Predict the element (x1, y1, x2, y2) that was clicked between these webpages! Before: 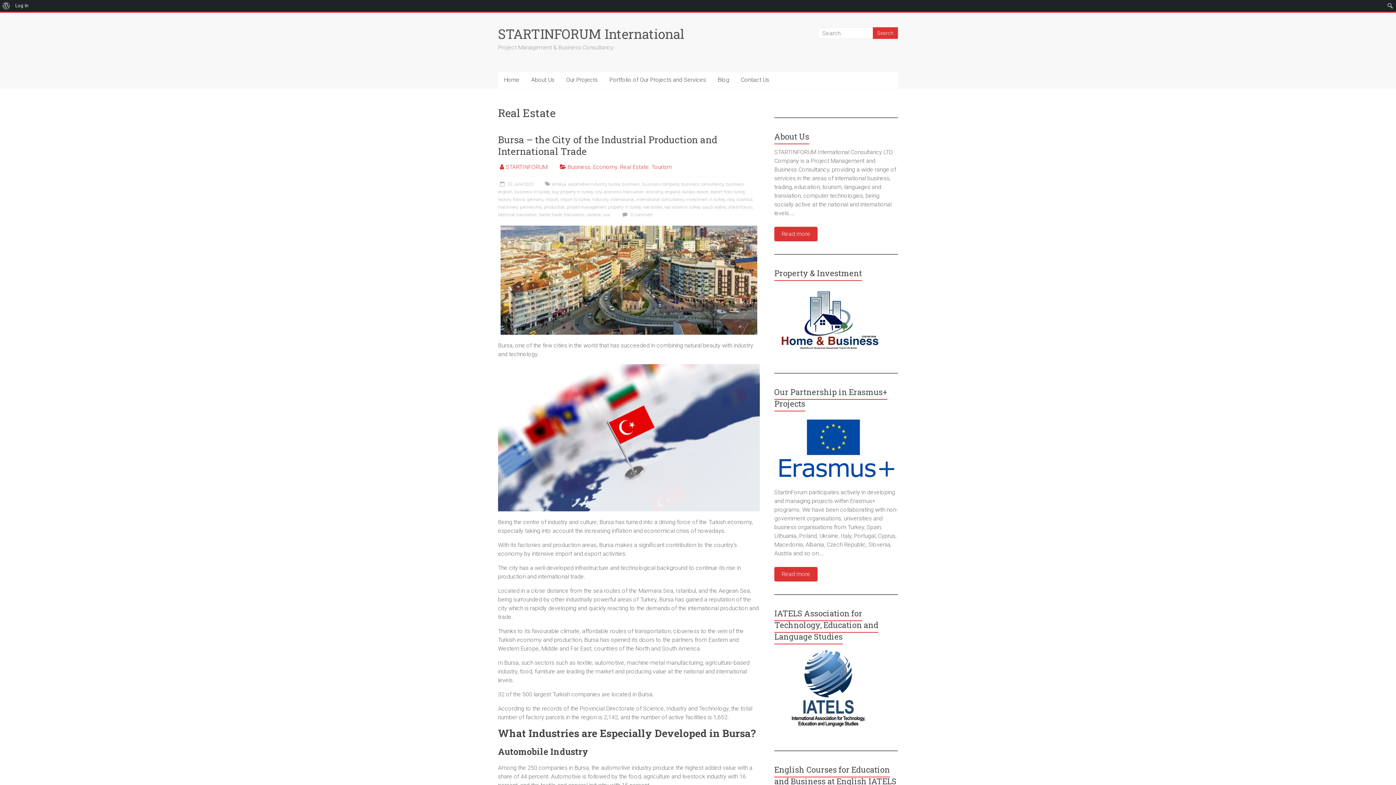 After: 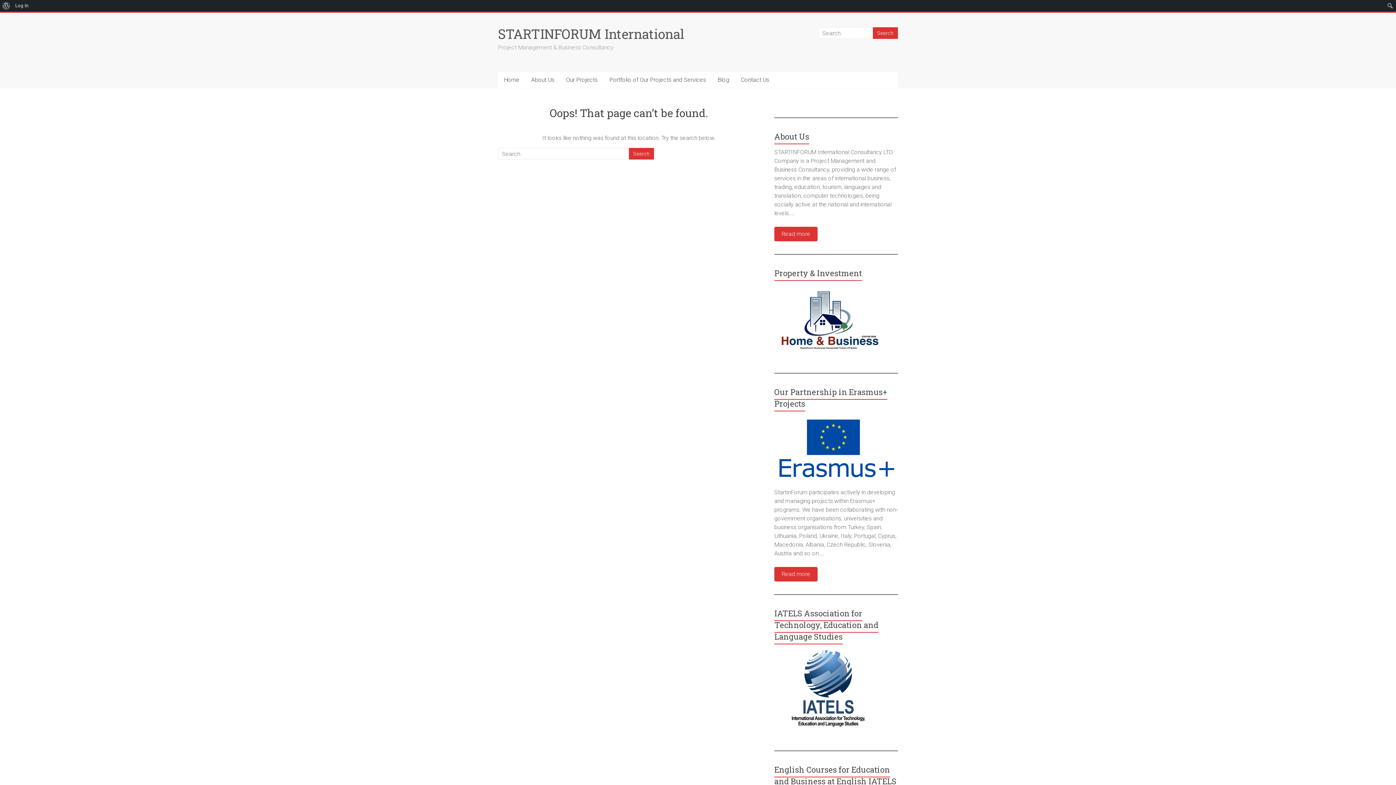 Action: bbox: (622, 181, 640, 186) label: business